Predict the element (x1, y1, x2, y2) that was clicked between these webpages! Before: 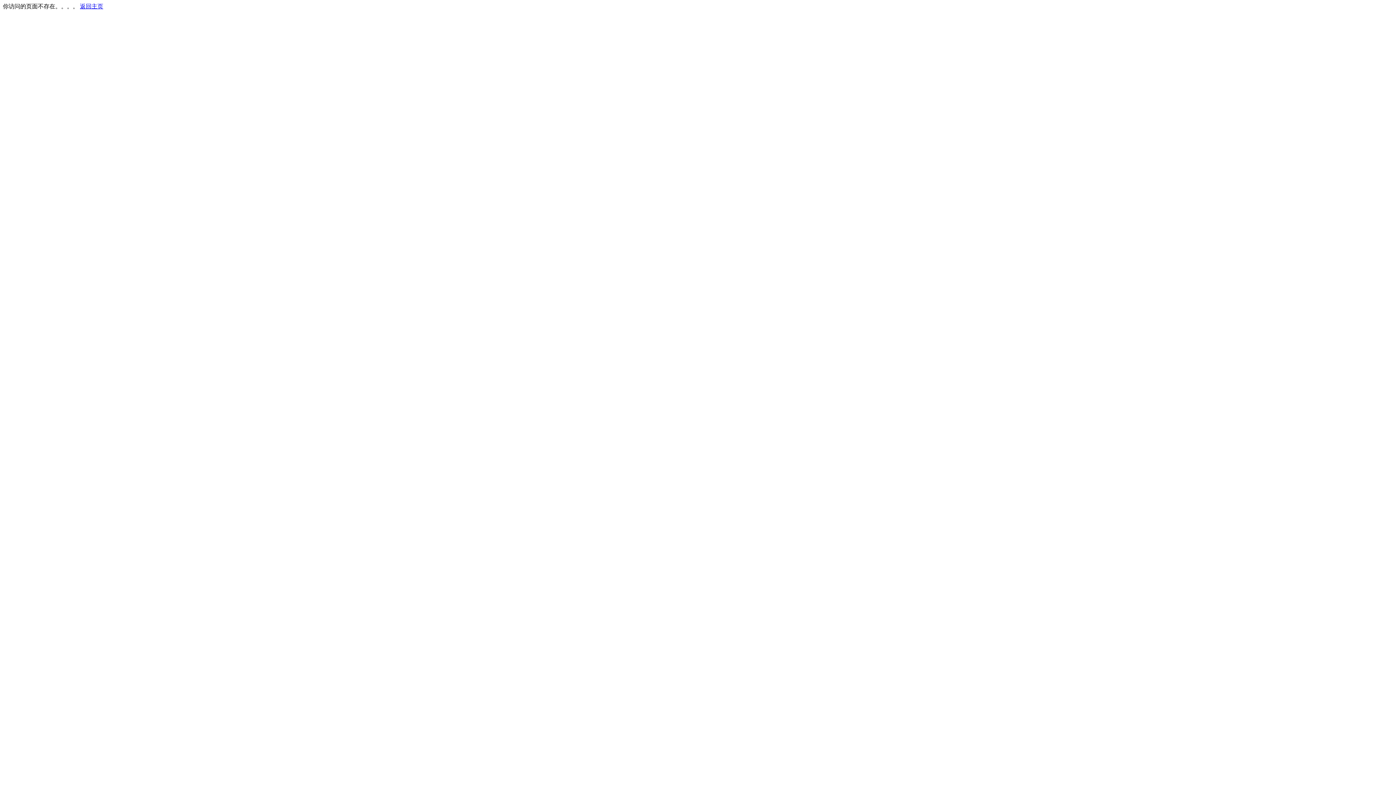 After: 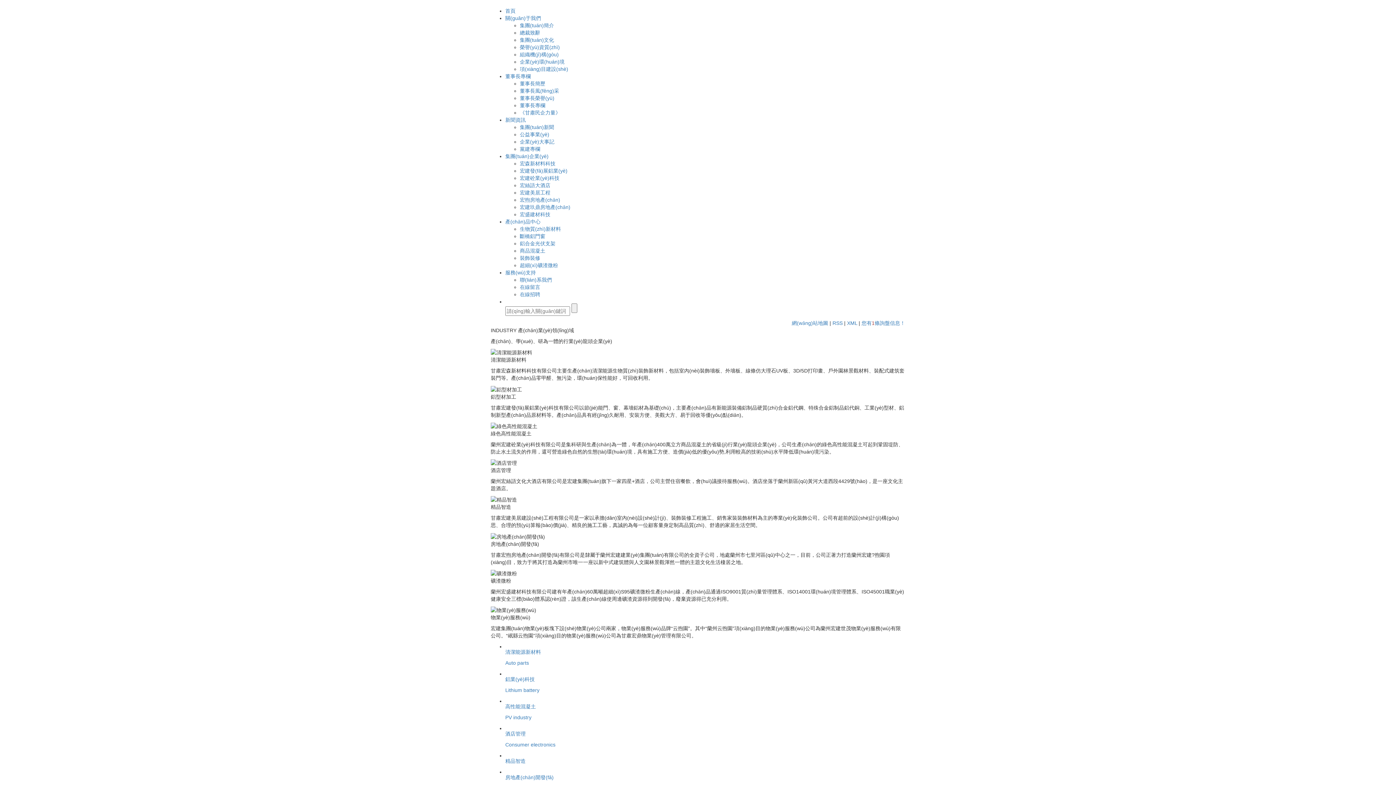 Action: label: 返回主页 bbox: (80, 3, 103, 9)